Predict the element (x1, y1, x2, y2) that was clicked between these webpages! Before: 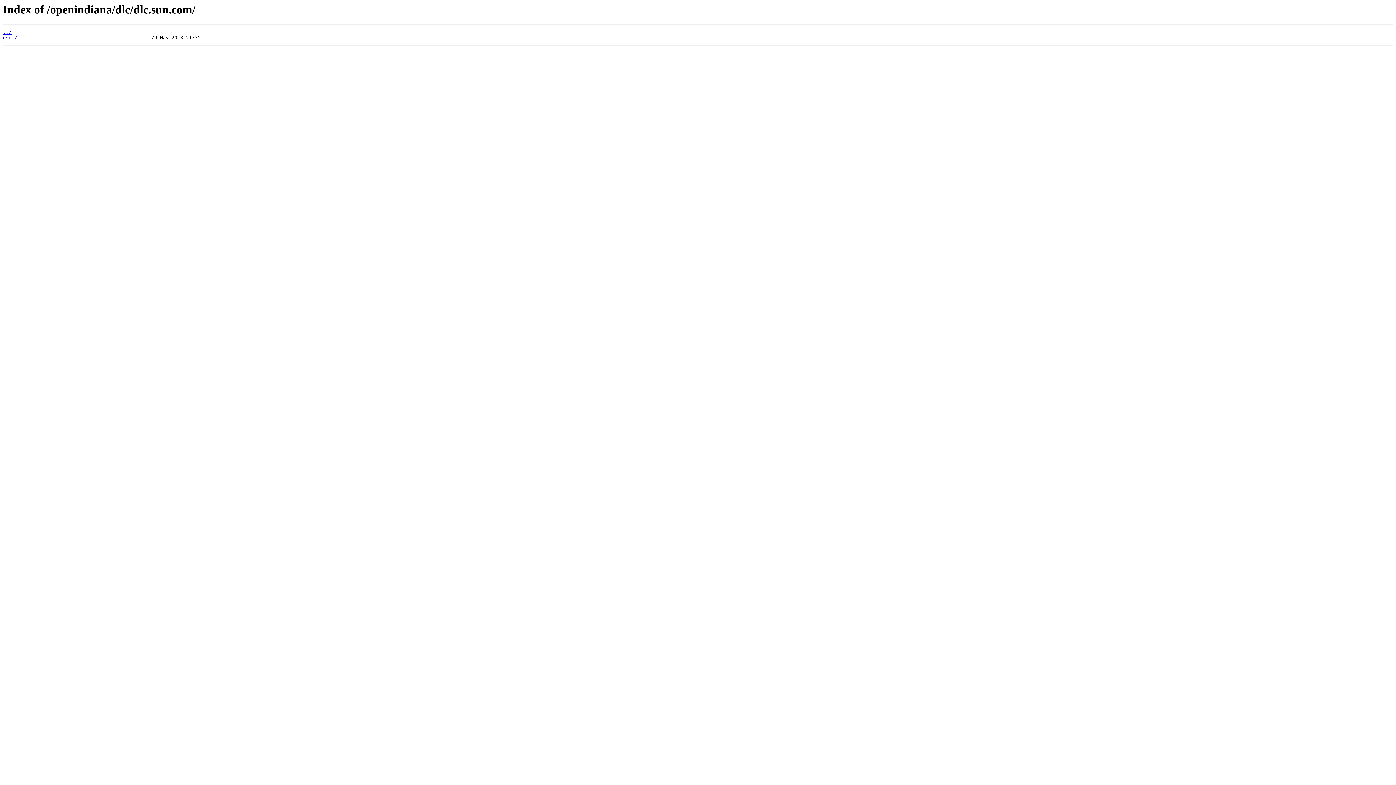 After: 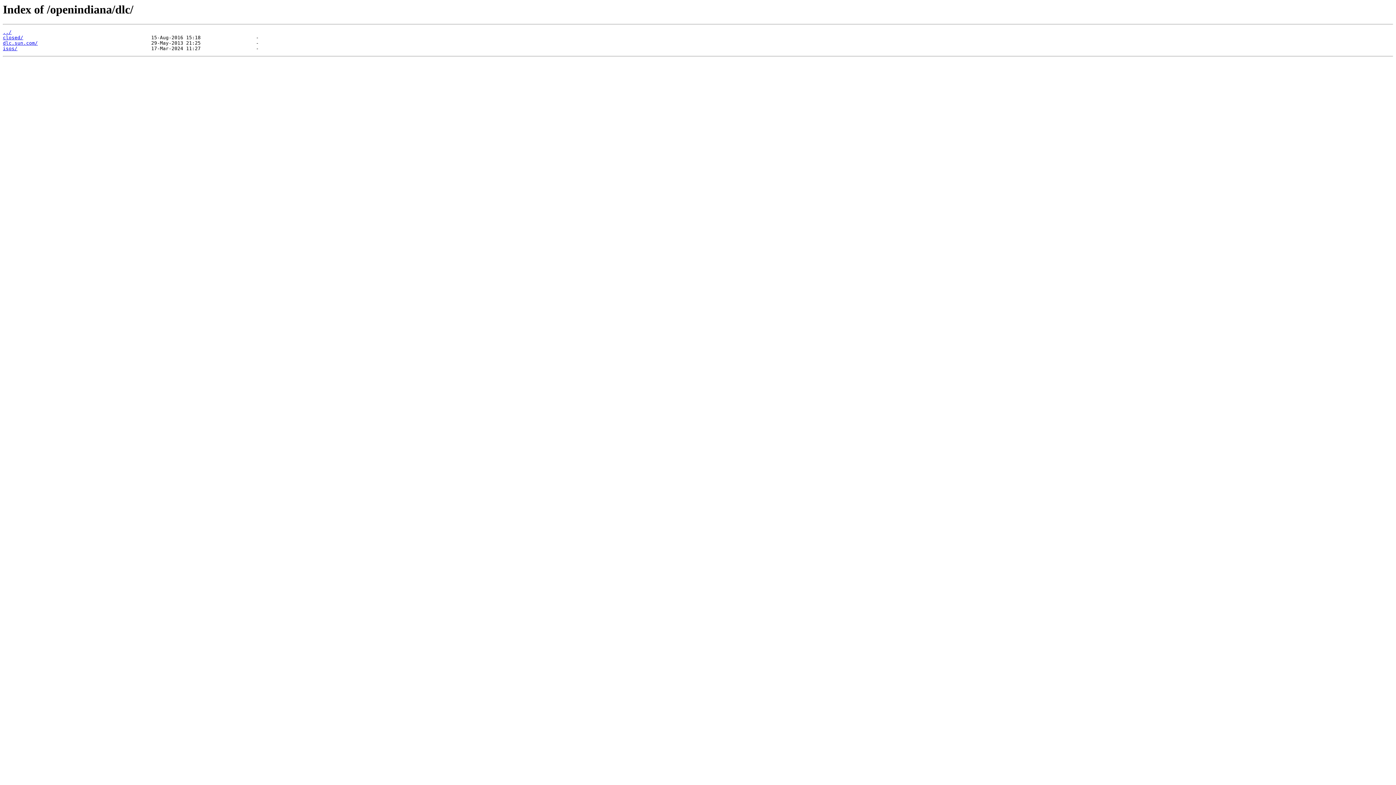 Action: label: ../ bbox: (2, 29, 11, 35)